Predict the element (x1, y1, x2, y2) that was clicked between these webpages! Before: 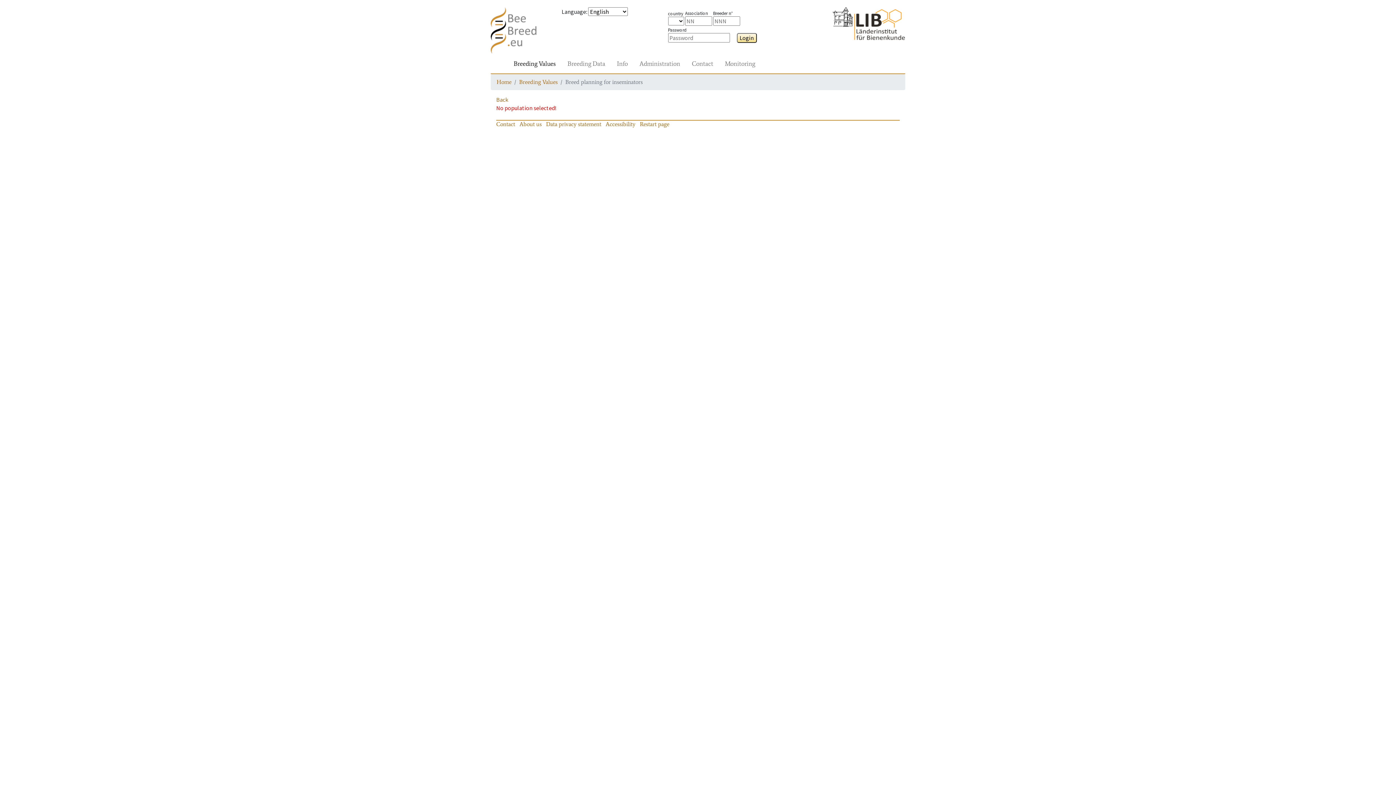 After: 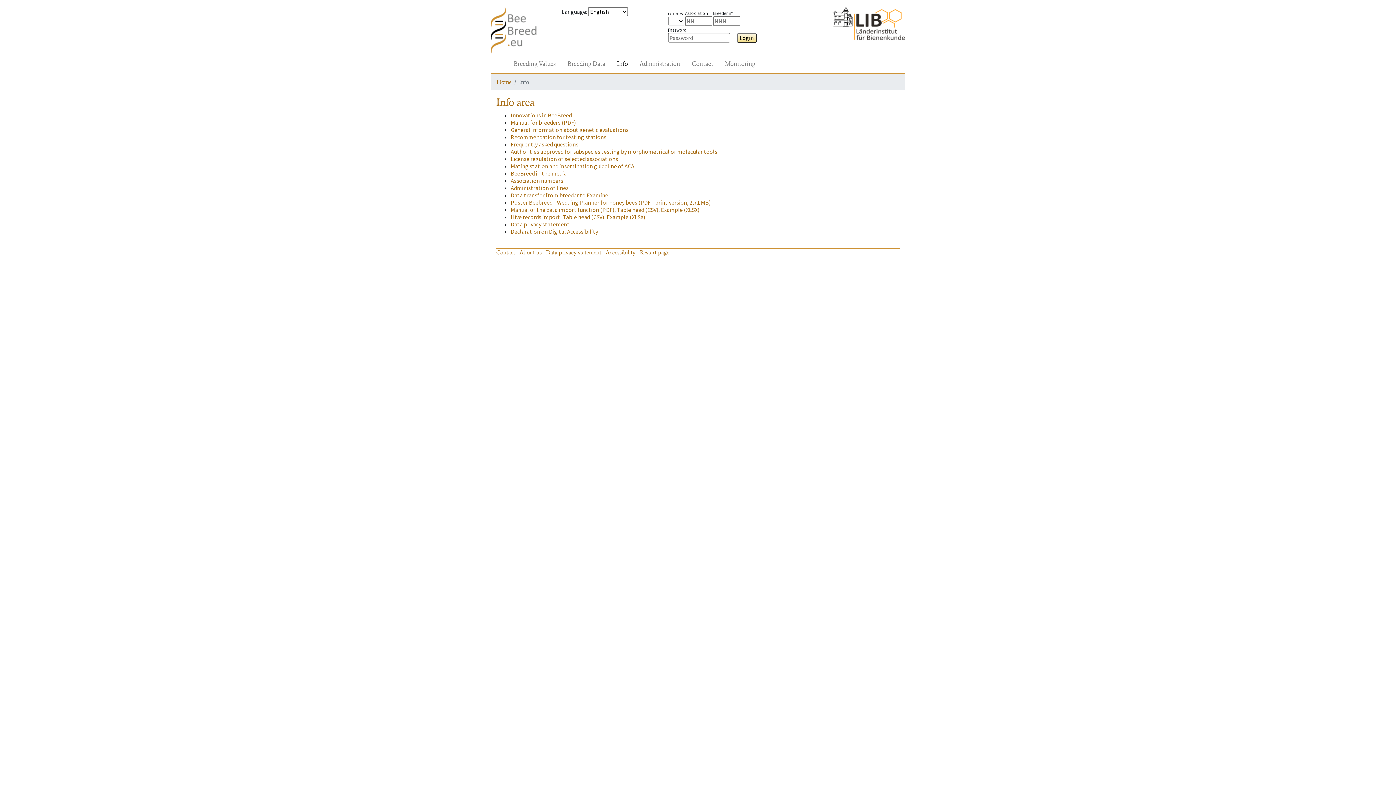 Action: label: Info bbox: (614, 56, 630, 70)